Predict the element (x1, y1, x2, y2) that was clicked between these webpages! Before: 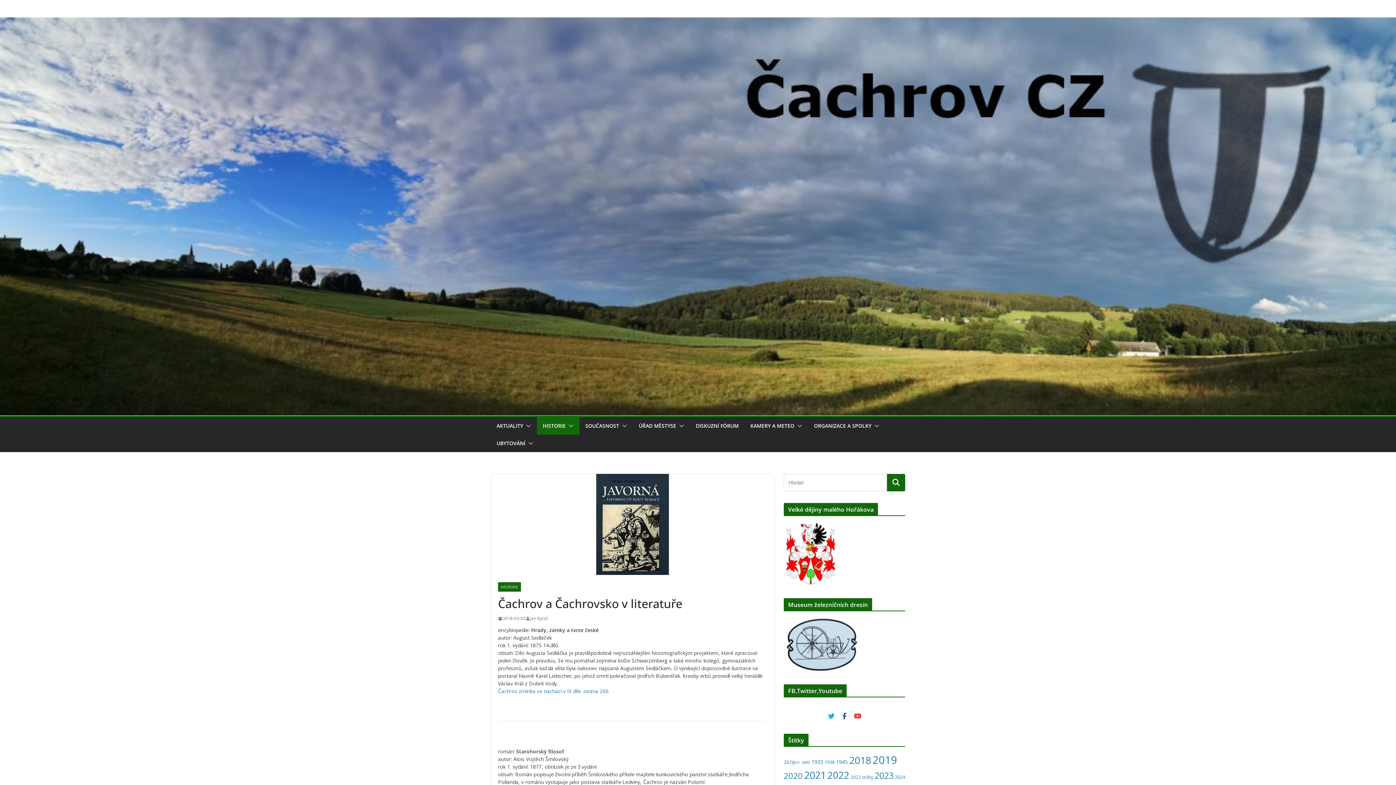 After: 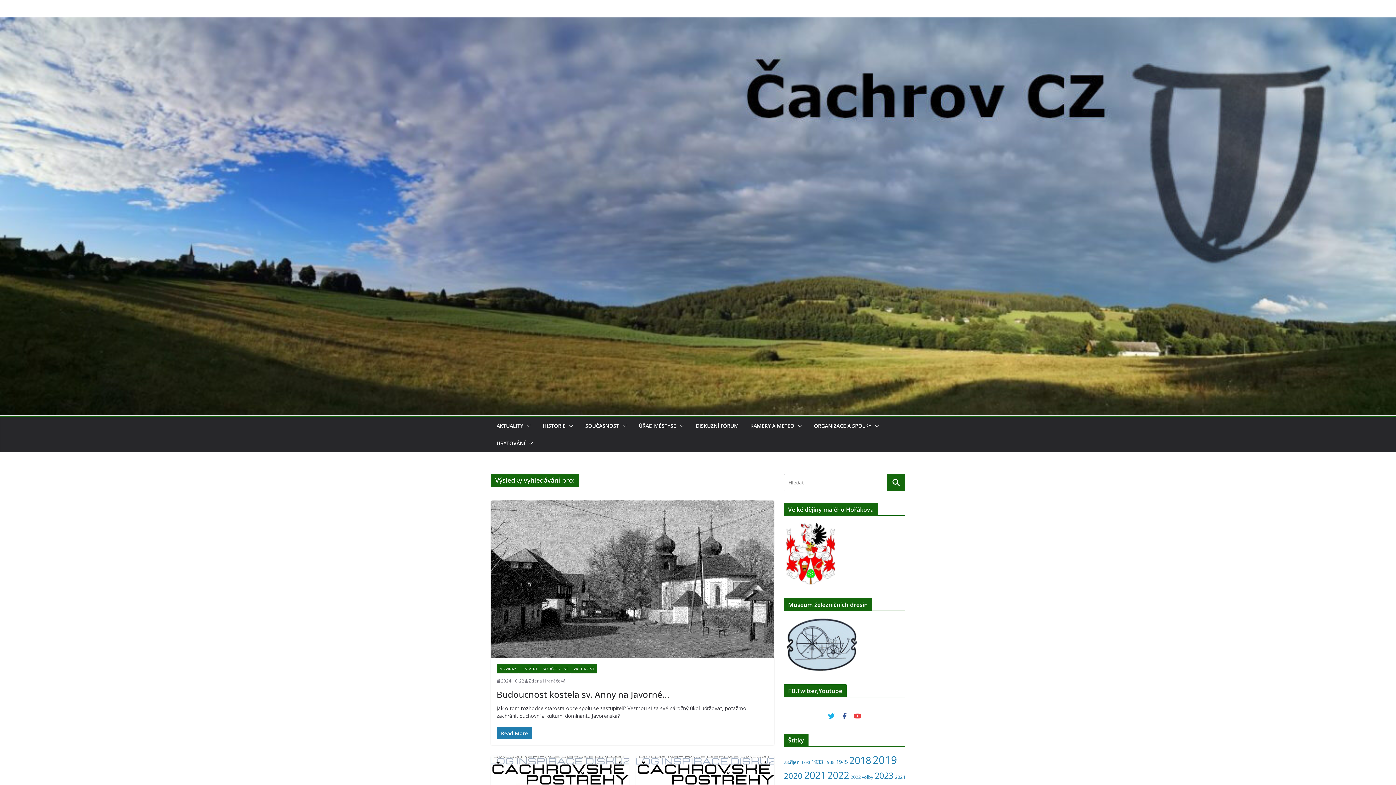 Action: bbox: (887, 474, 905, 491)